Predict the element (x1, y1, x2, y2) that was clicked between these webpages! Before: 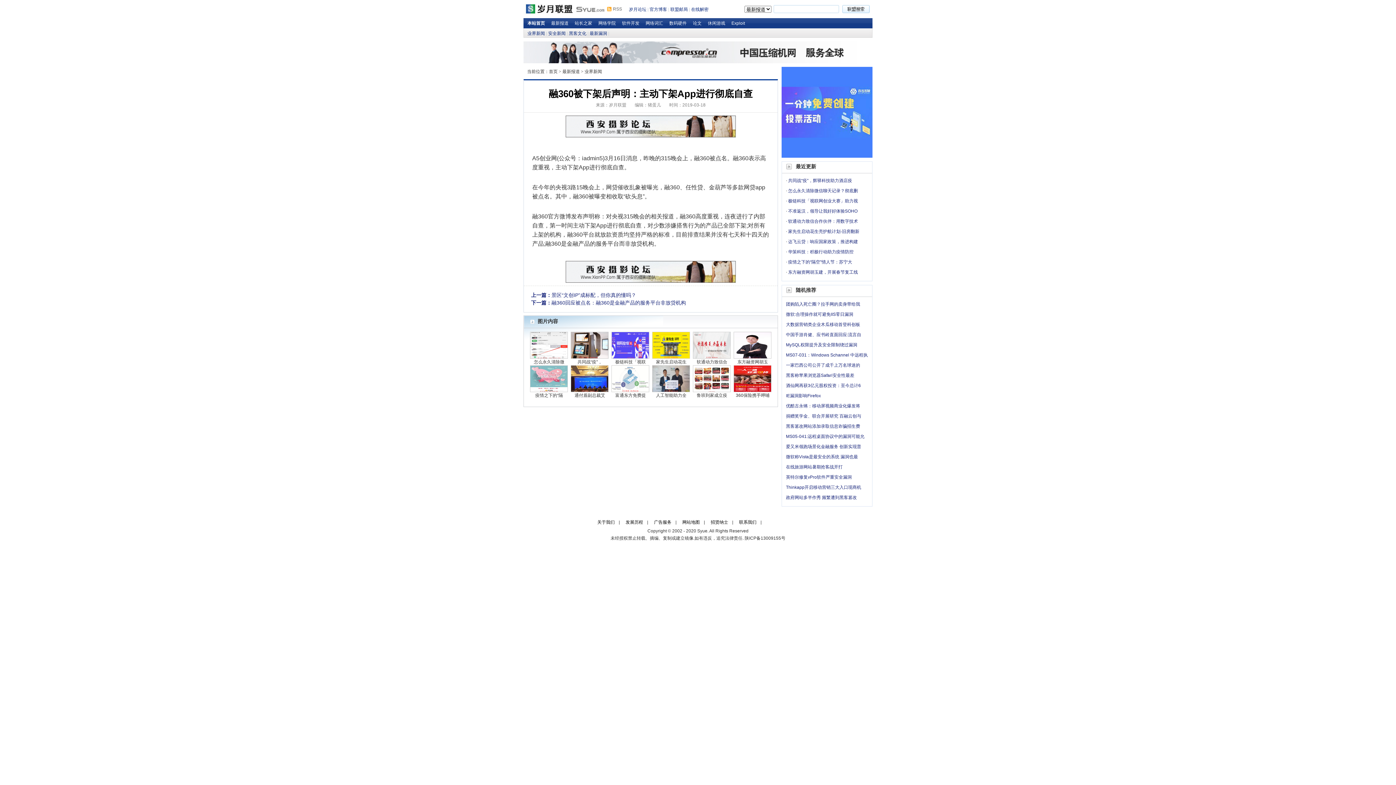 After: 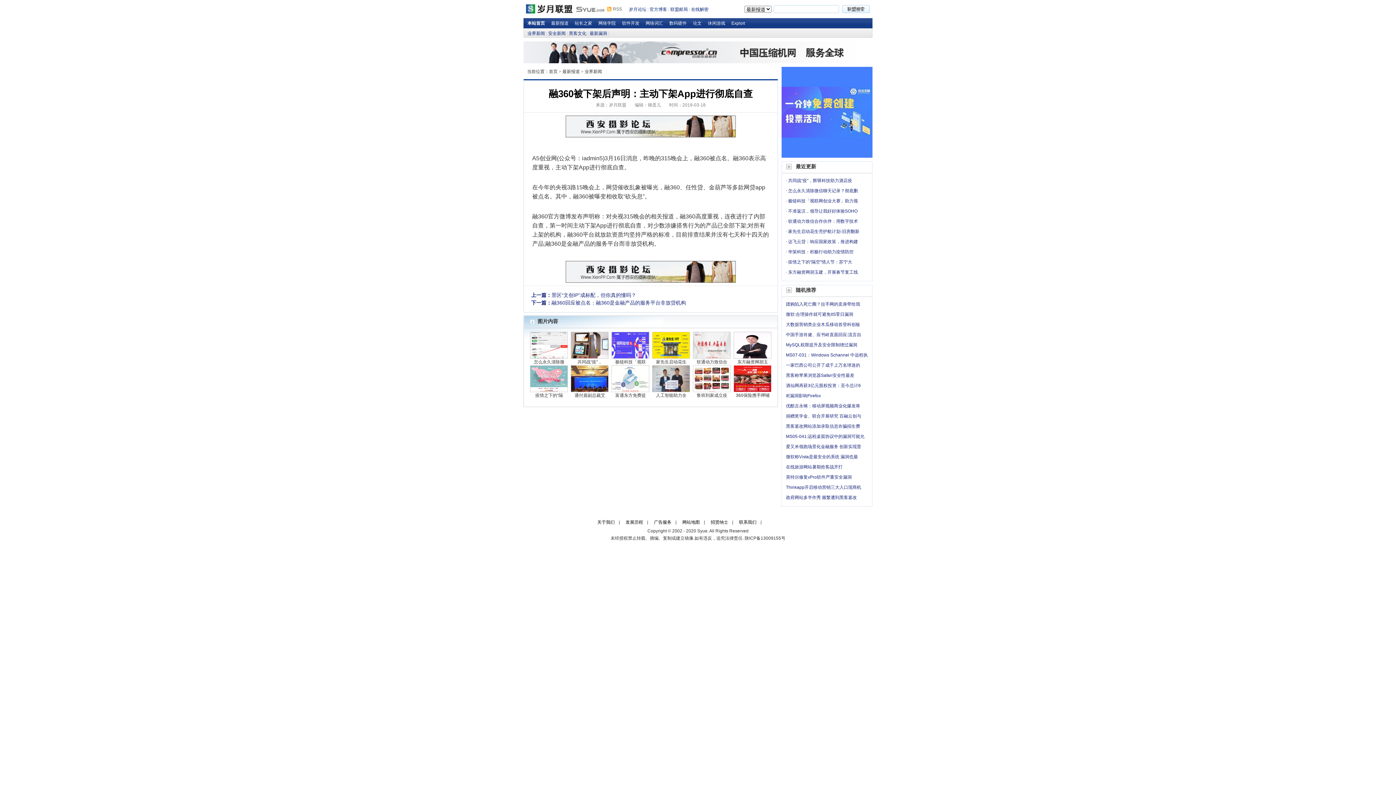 Action: label: 岁月论坛 bbox: (739, 66, 774, 75)